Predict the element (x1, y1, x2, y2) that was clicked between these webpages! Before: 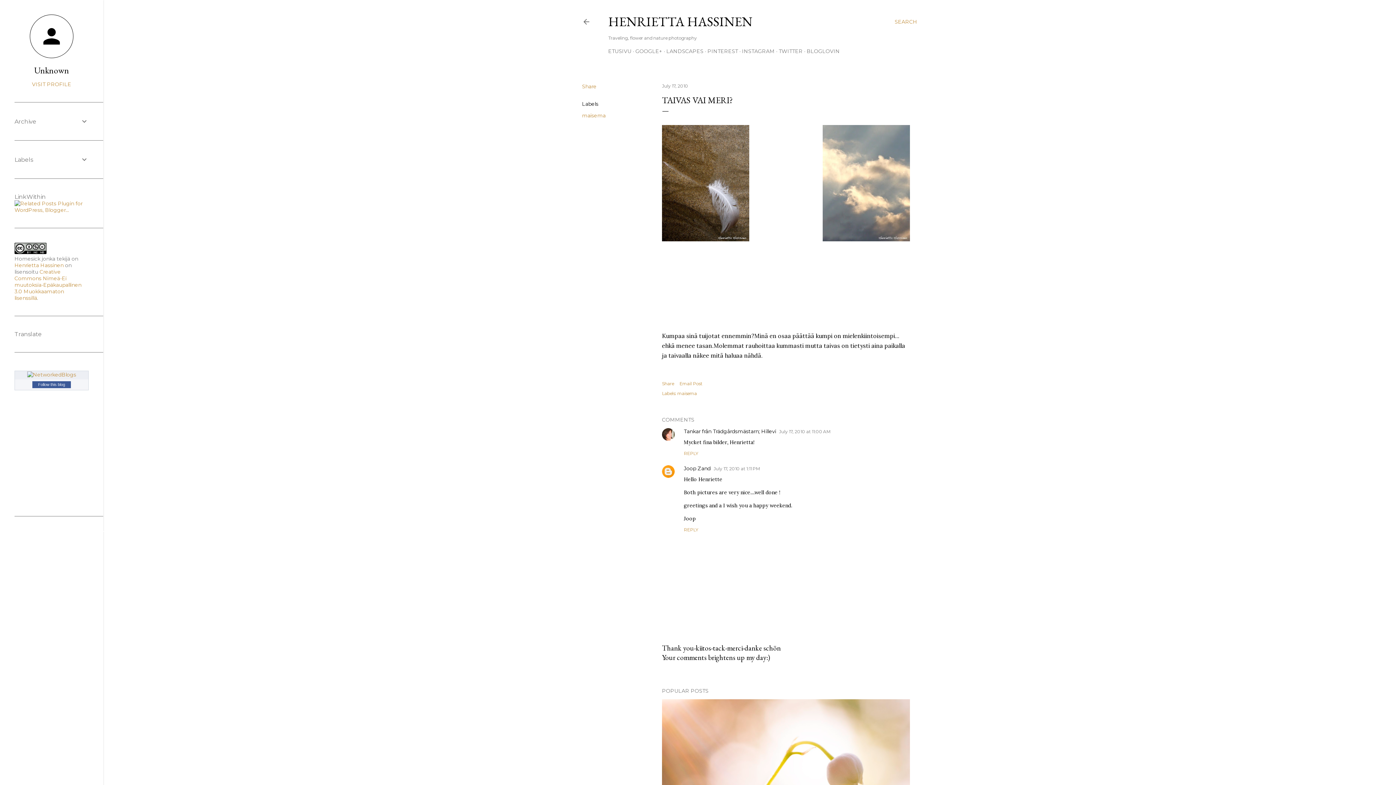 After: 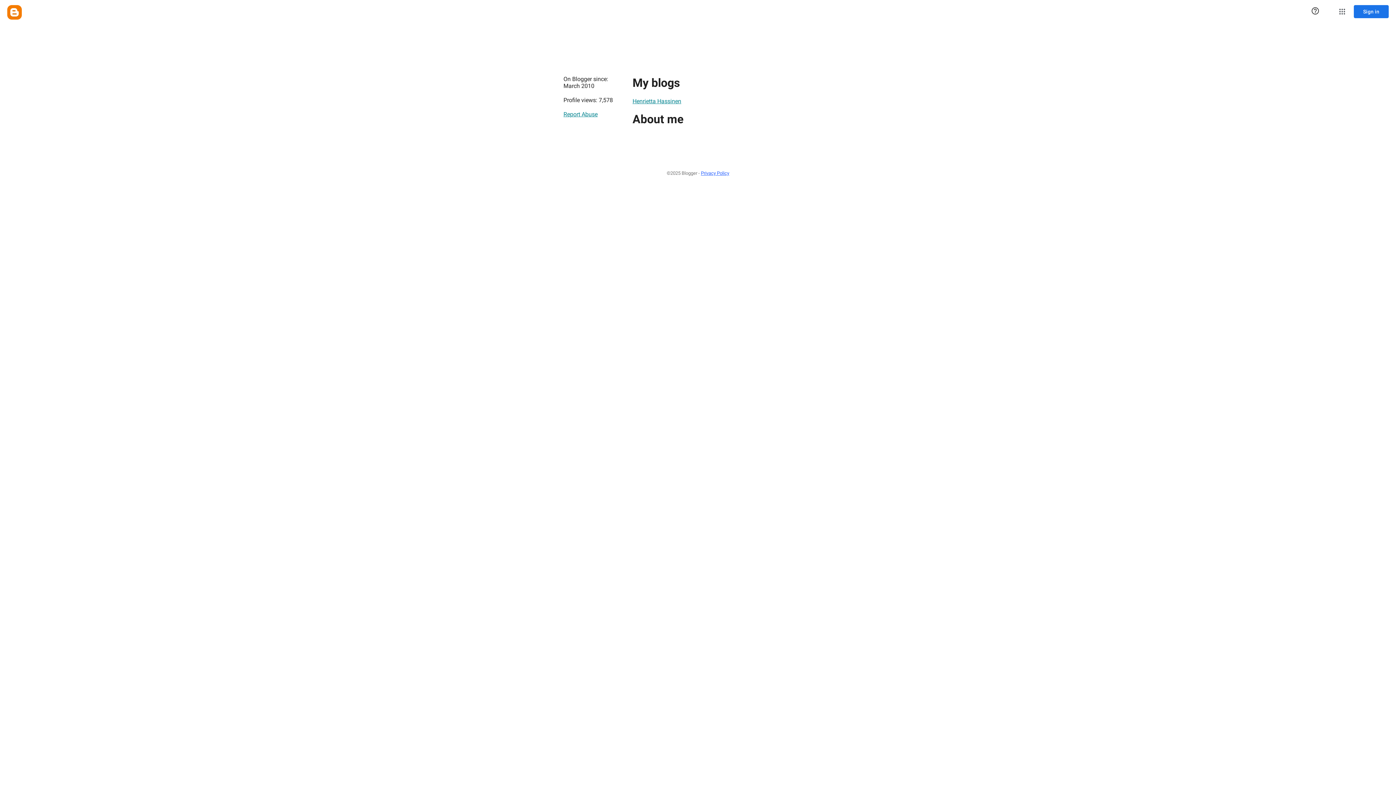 Action: bbox: (14, 64, 88, 76) label: Unknown